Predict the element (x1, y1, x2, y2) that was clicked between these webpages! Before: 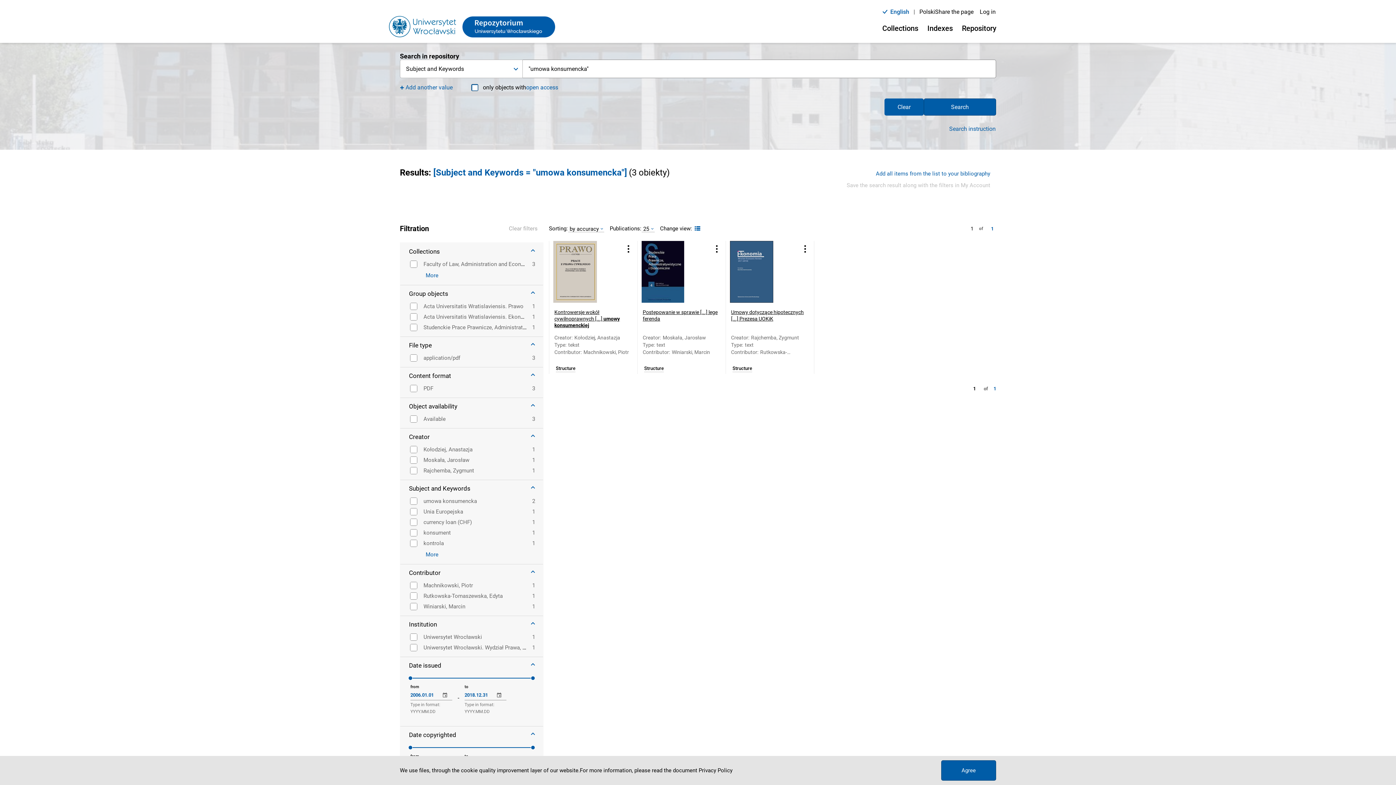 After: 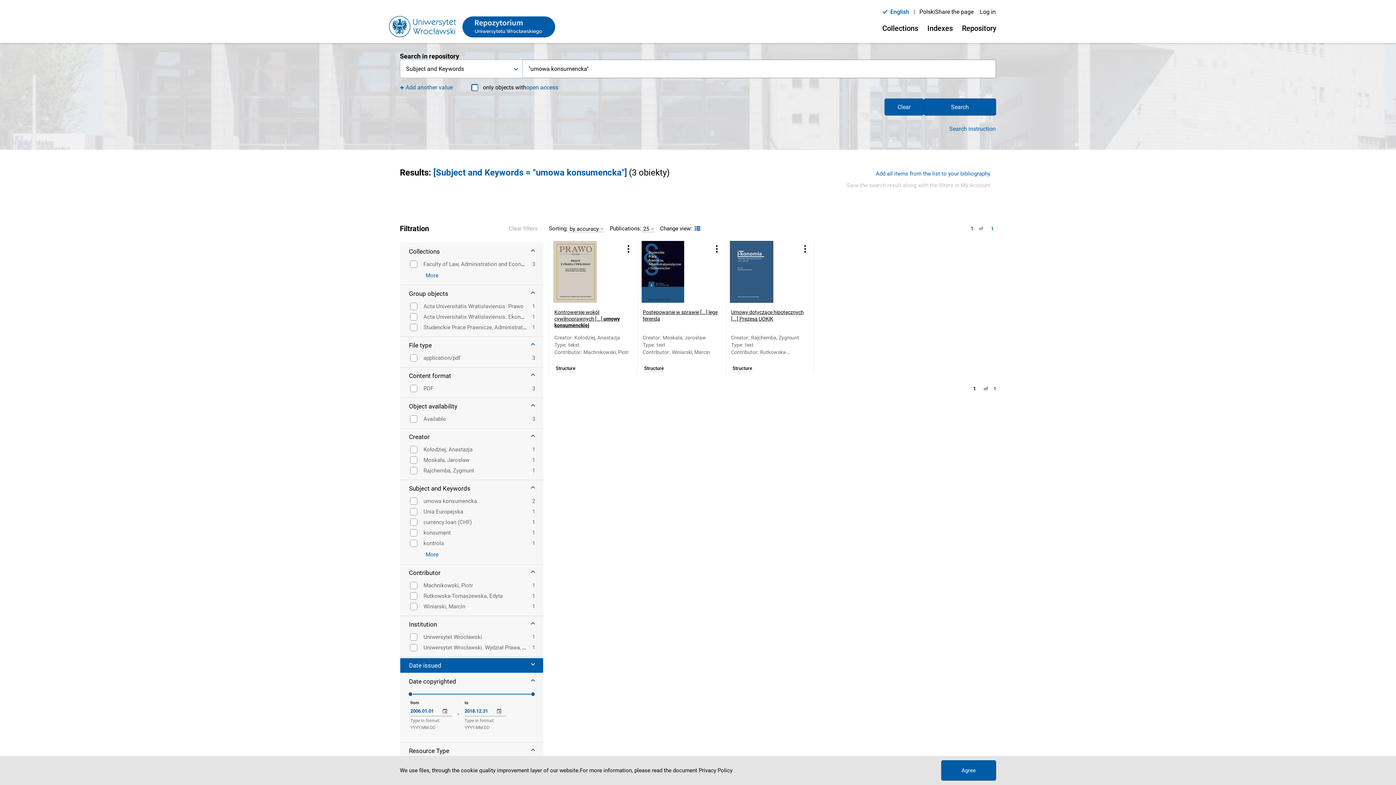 Action: bbox: (400, 658, 543, 673) label: Date issued